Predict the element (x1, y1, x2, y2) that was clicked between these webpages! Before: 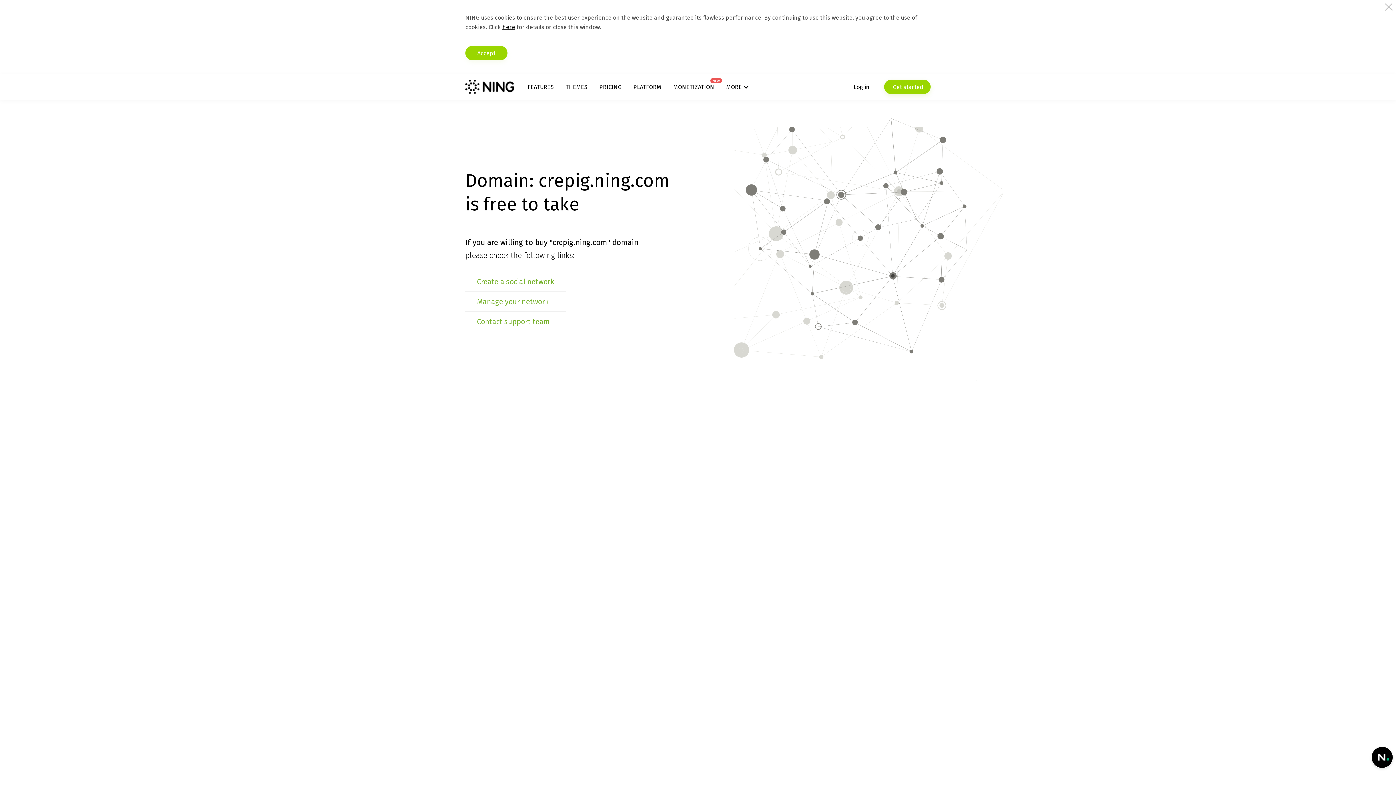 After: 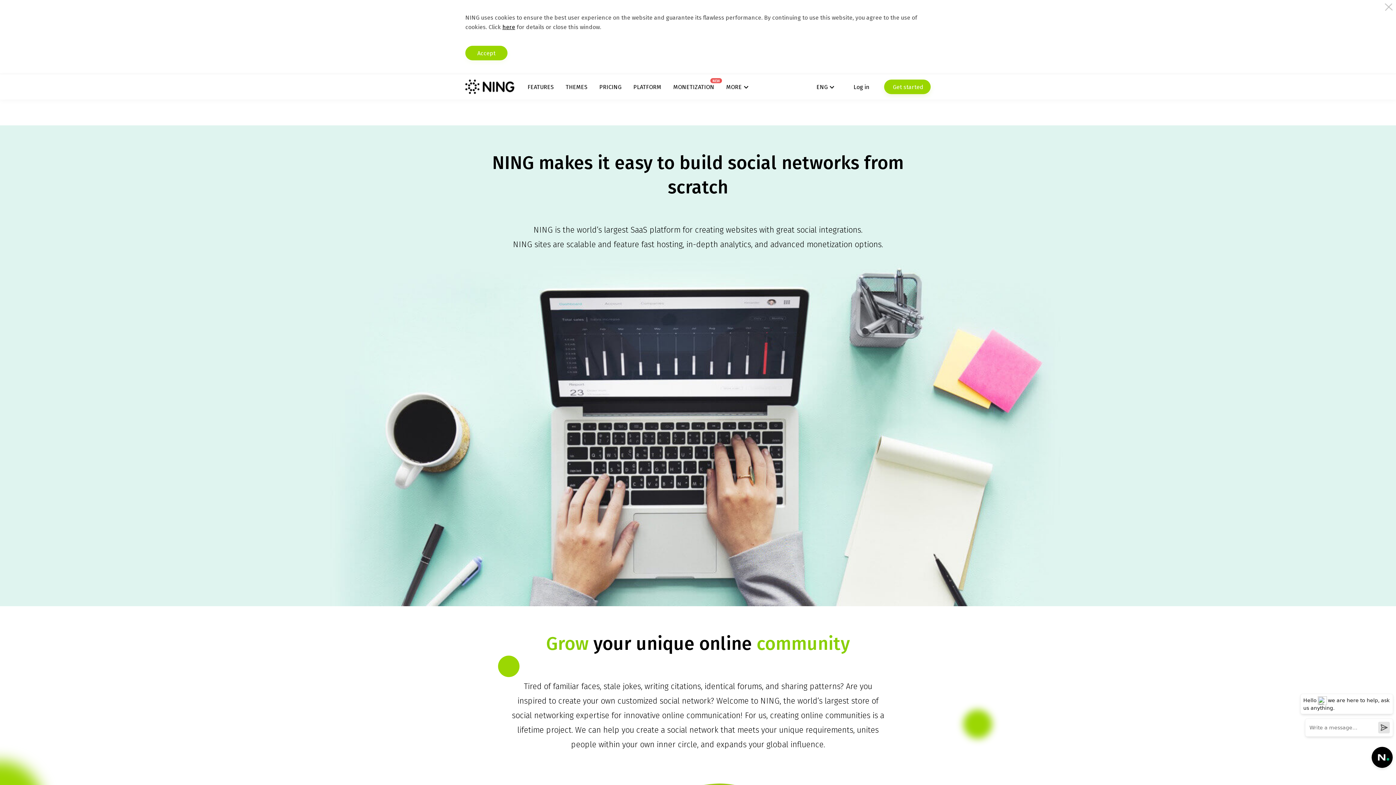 Action: label: PLATFORM bbox: (633, 83, 661, 90)